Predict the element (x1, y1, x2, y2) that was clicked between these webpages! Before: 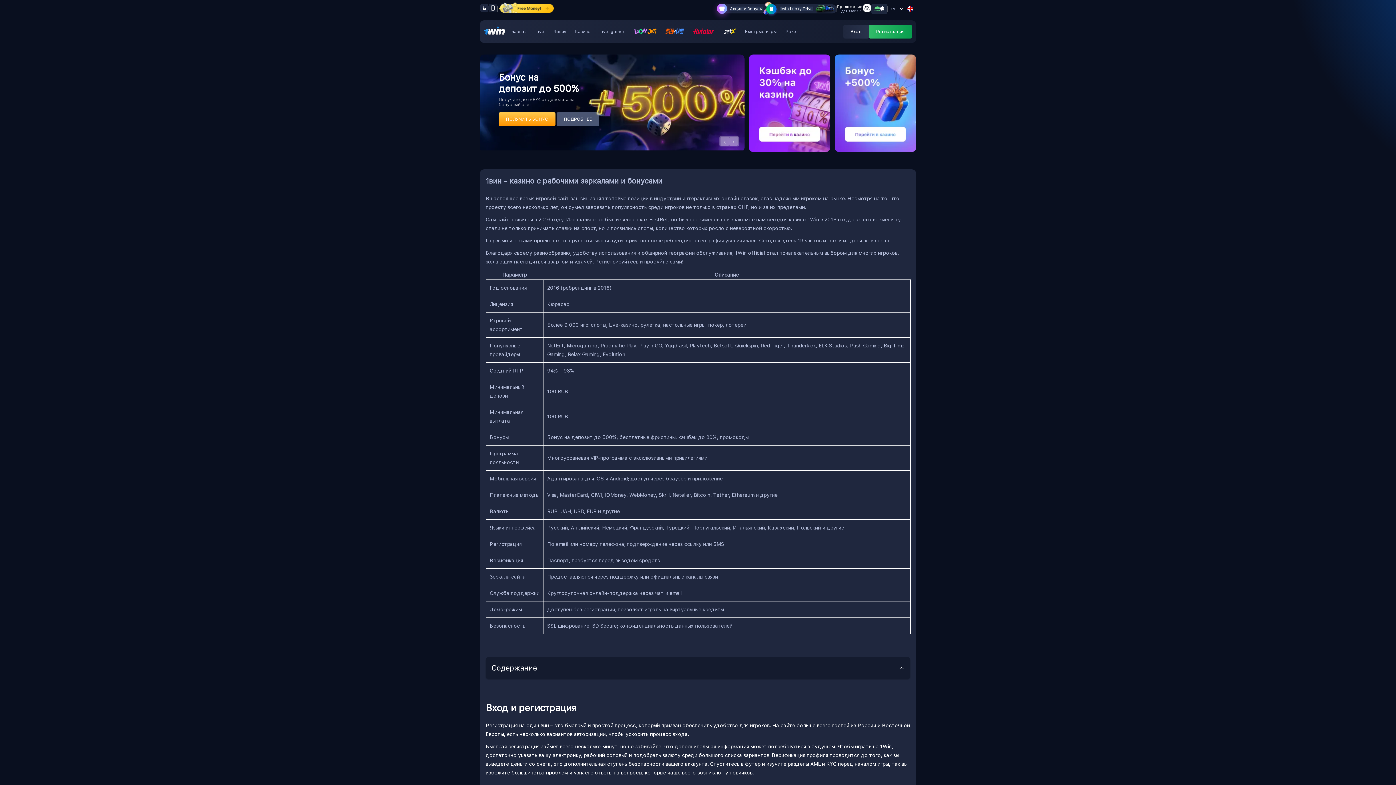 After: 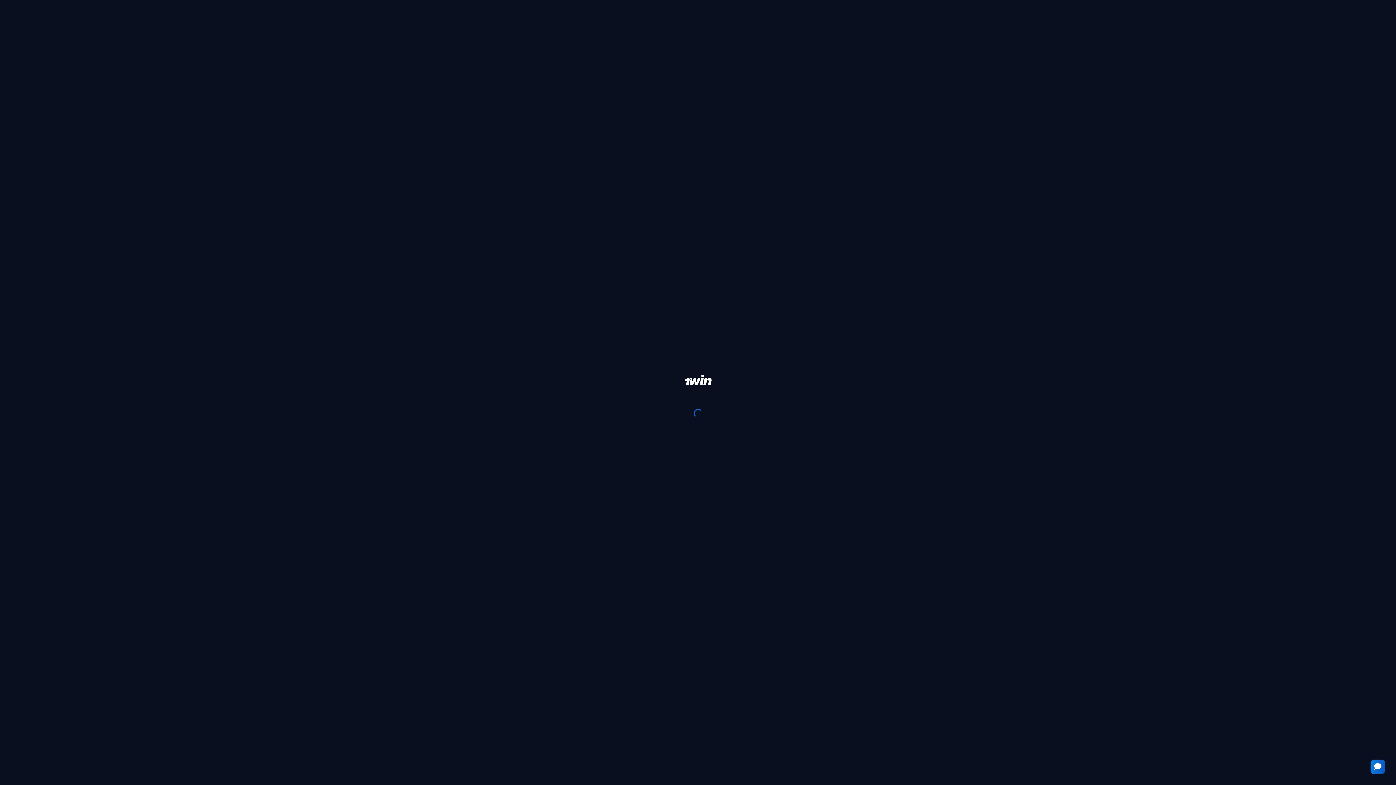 Action: bbox: (874, 5, 880, 12)